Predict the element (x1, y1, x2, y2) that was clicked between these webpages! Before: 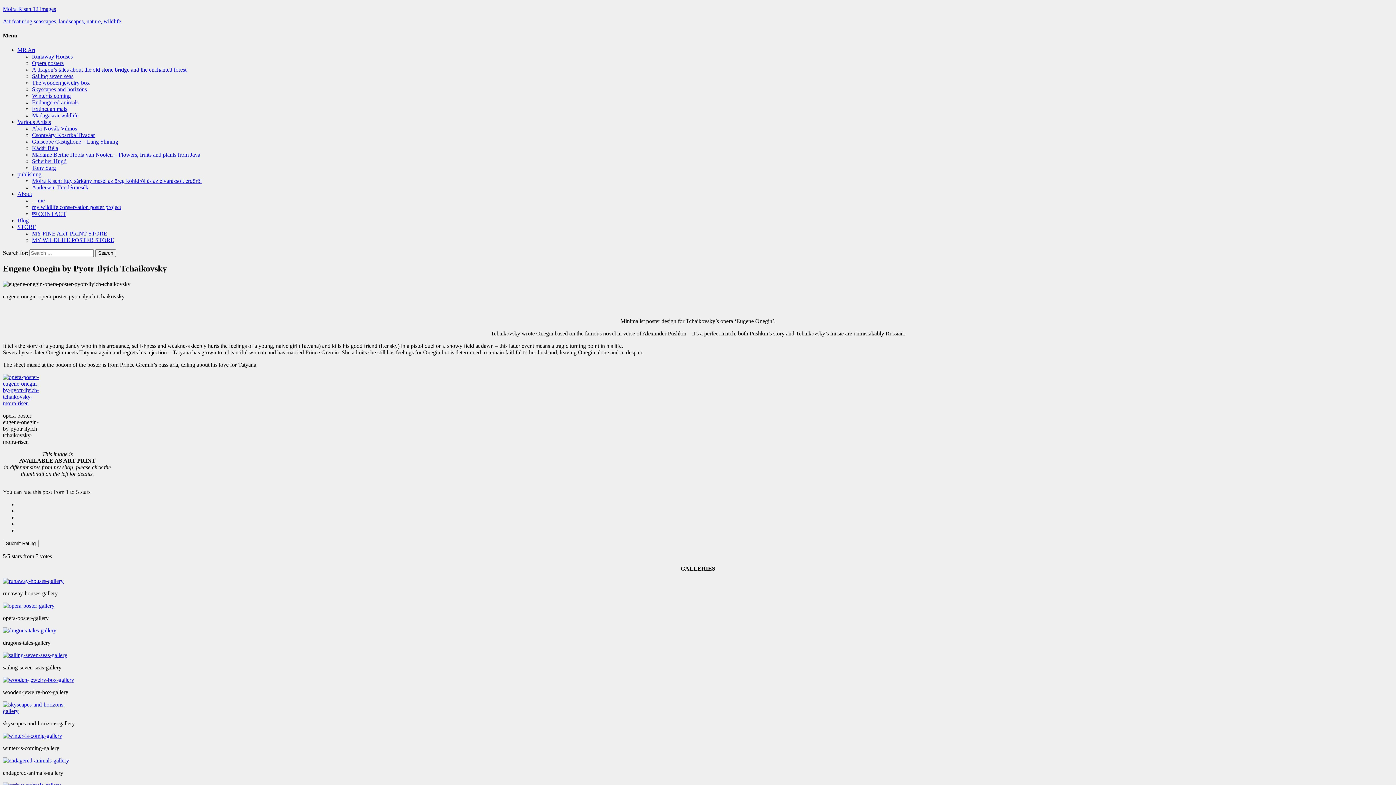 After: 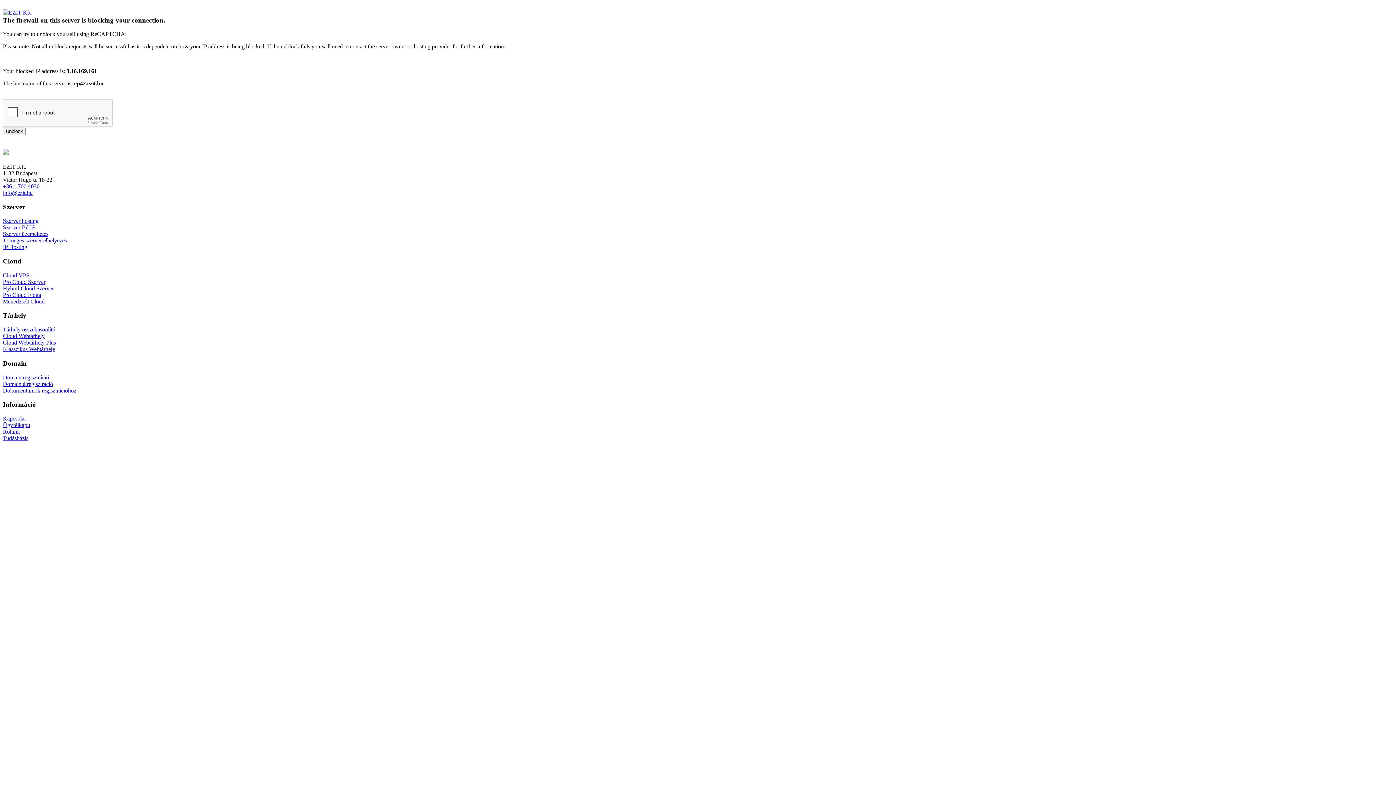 Action: label: Madame Berthe Hoola van Nooten – Flowers, fruits and plants from Java bbox: (32, 151, 200, 157)